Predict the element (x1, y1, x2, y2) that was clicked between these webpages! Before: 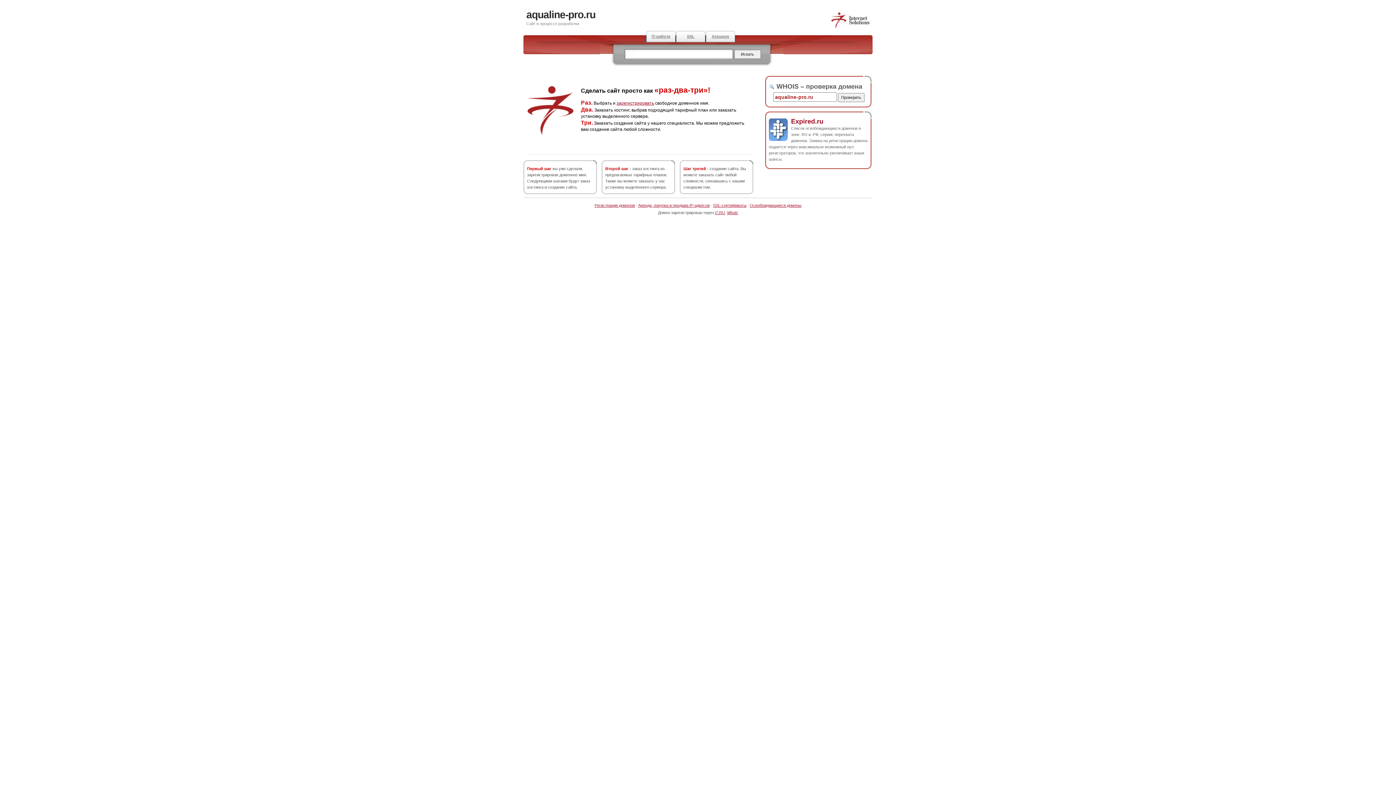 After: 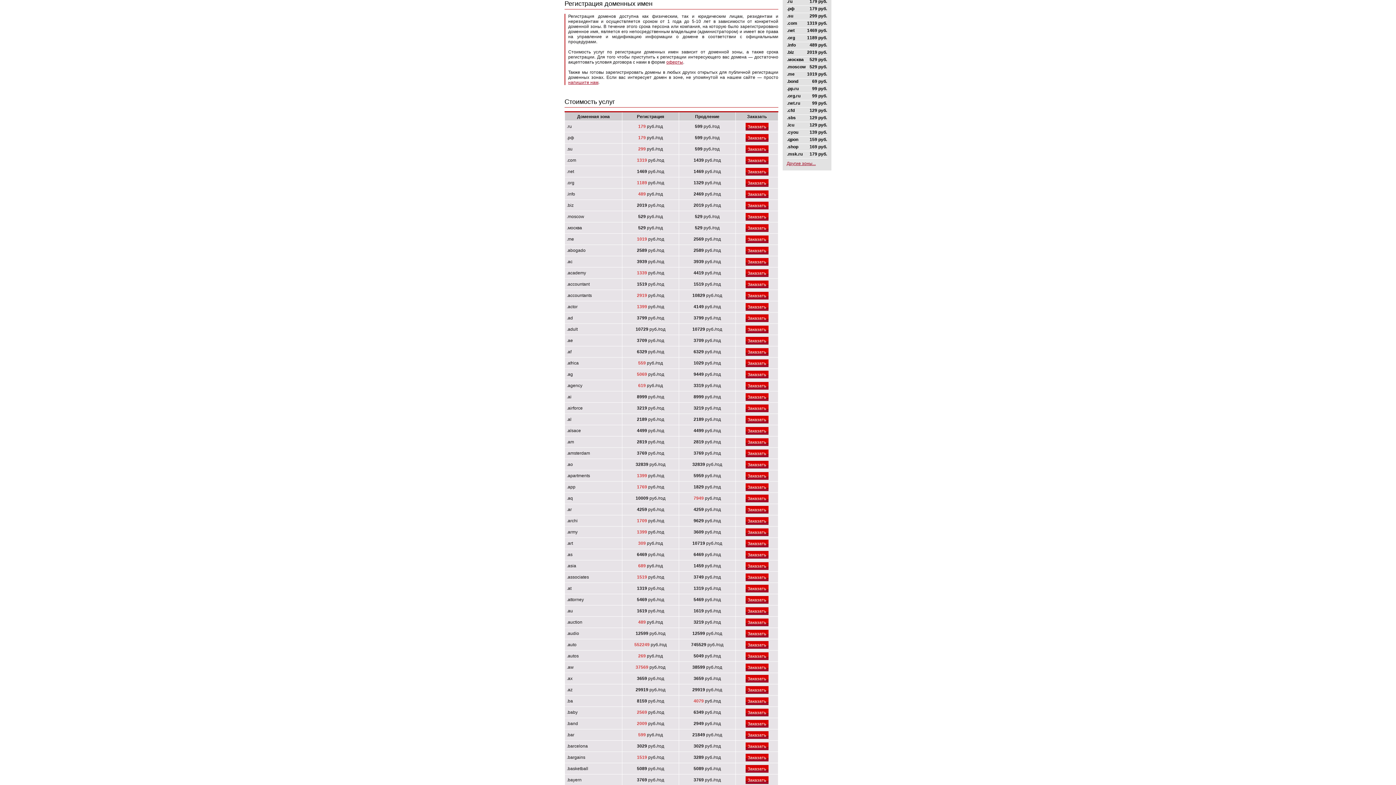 Action: label: зарегистрировать bbox: (616, 100, 654, 105)